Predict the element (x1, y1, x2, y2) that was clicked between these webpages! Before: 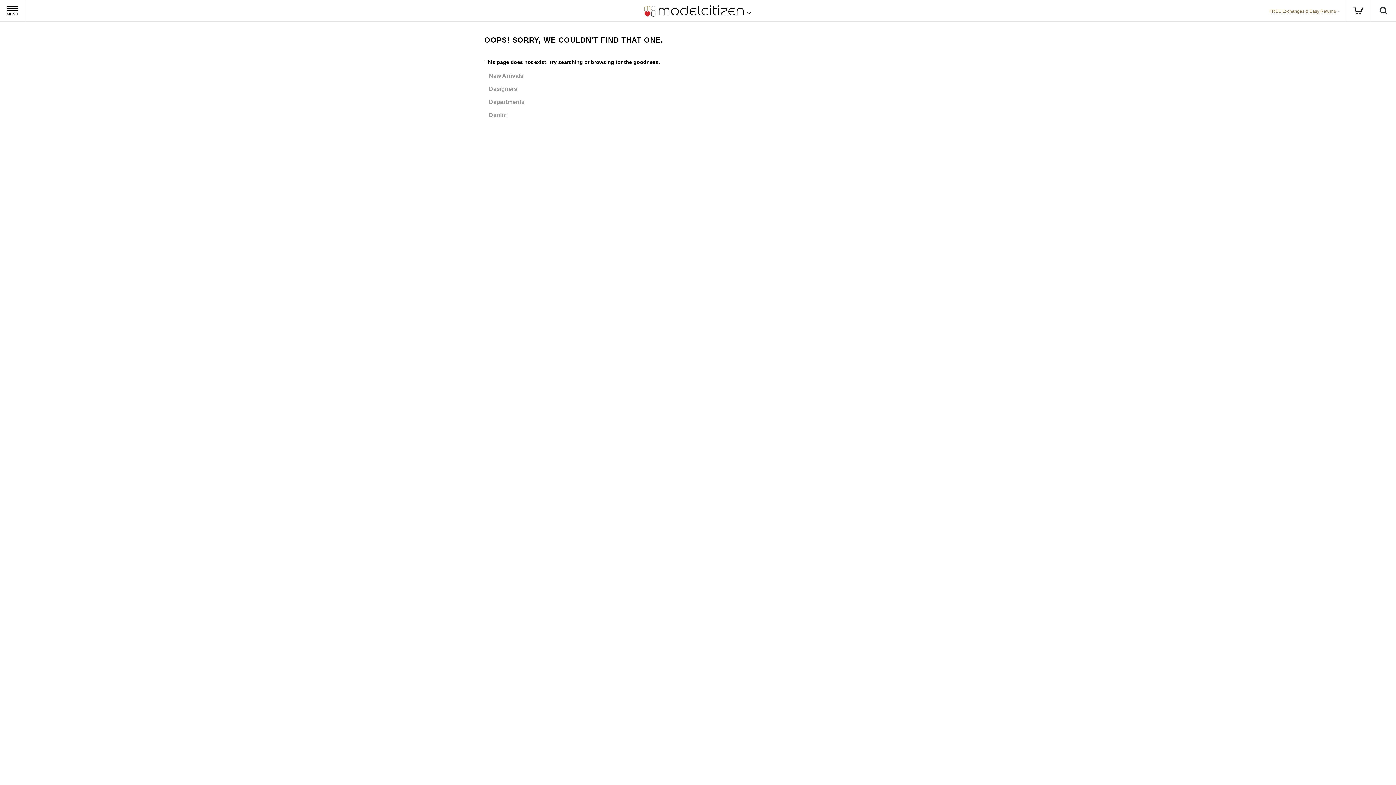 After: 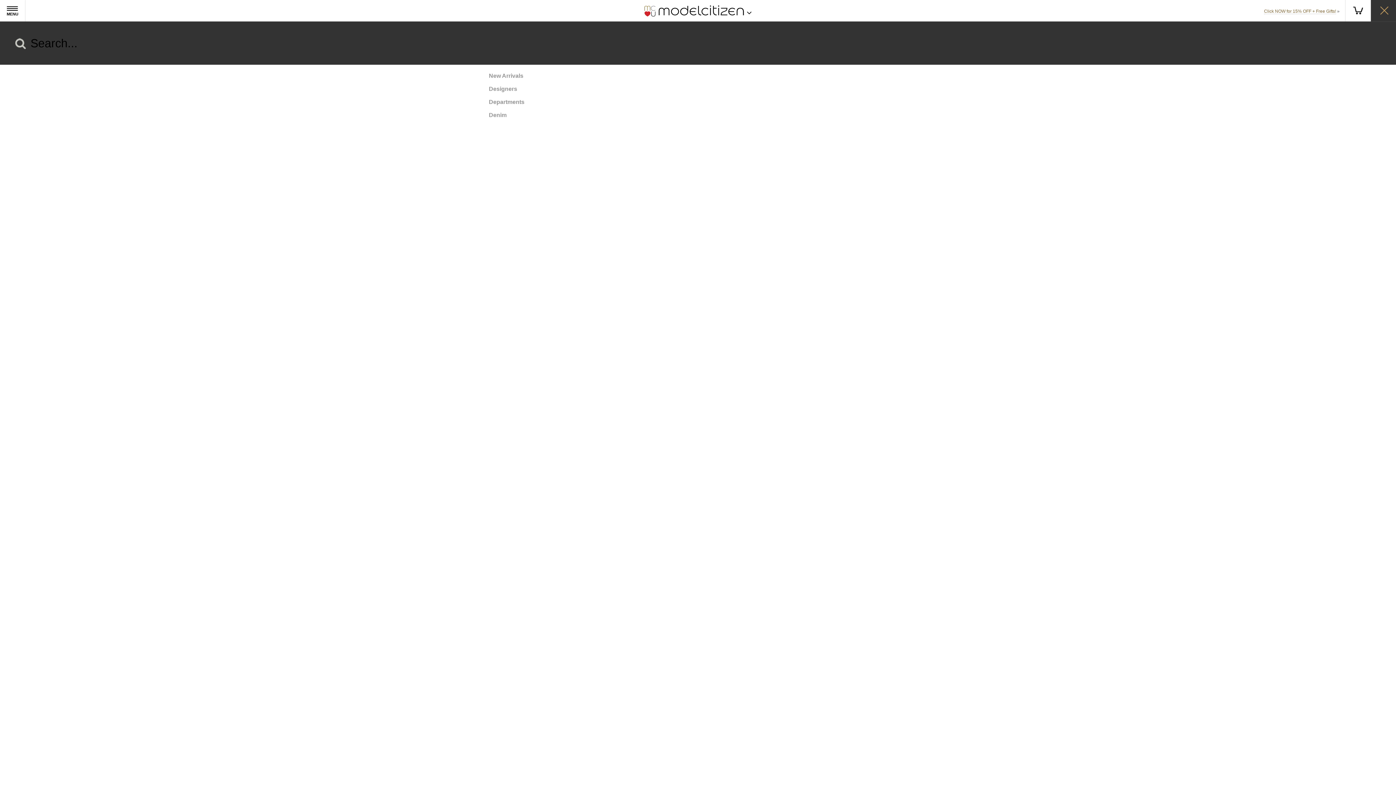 Action: bbox: (1375, 2, 1391, 18)